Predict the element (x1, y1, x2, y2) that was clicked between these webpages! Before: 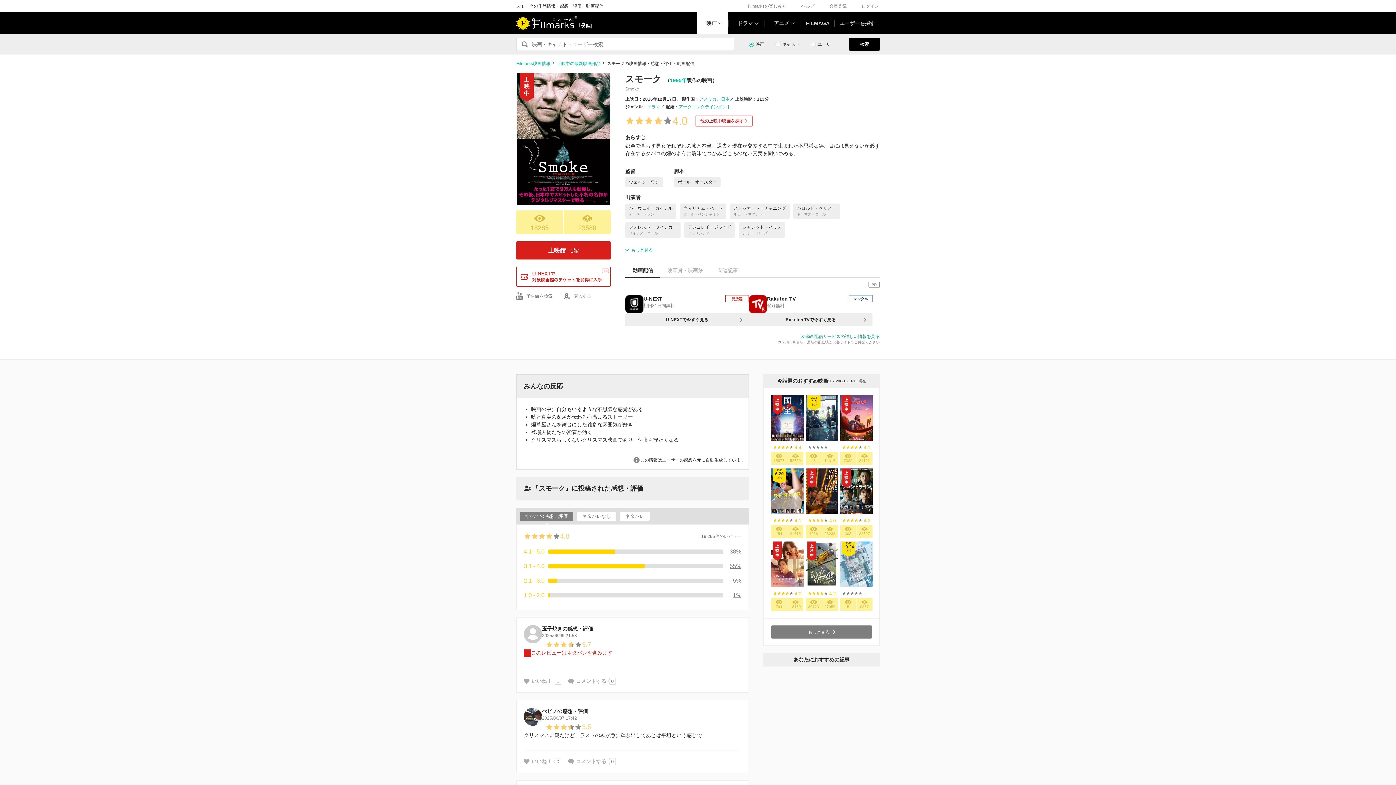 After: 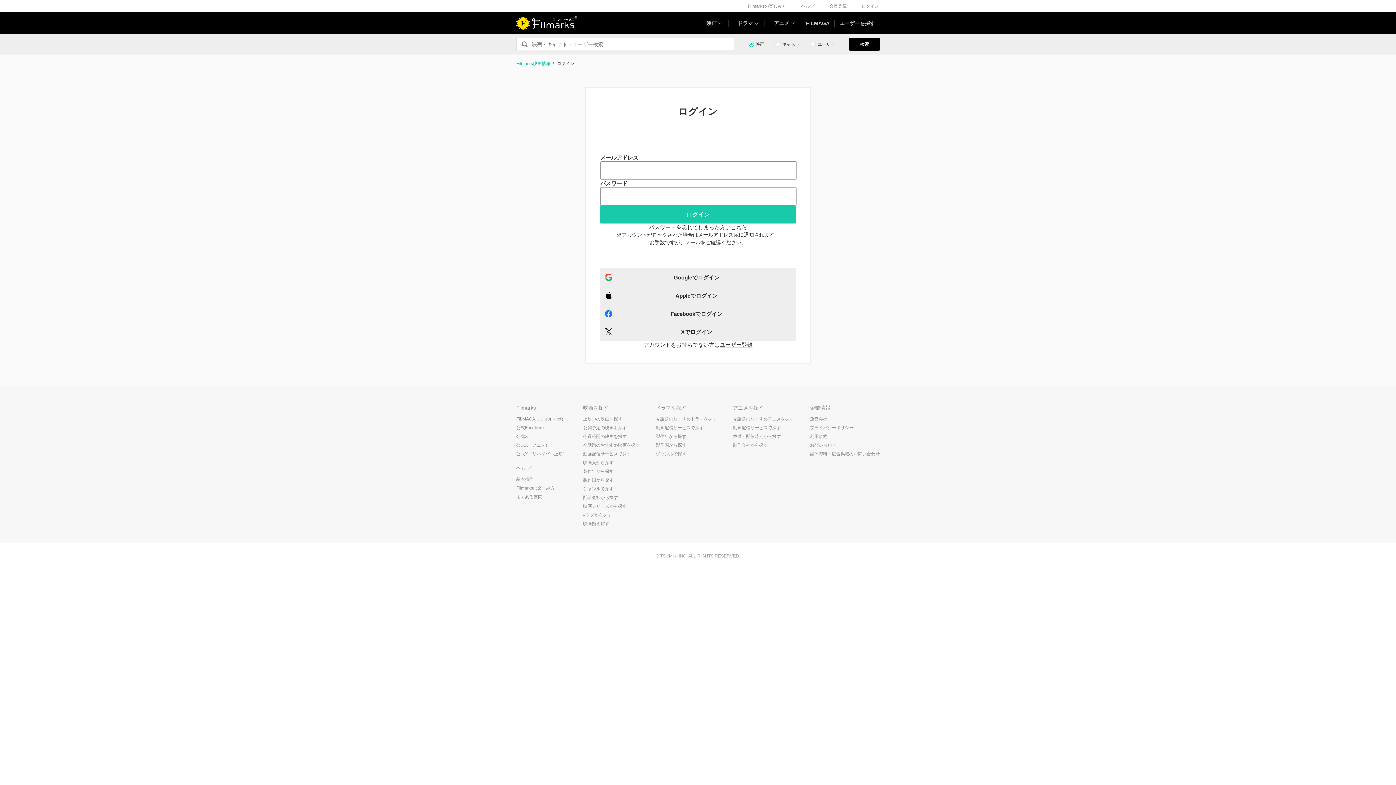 Action: bbox: (568, 677, 606, 685) label: コメントする